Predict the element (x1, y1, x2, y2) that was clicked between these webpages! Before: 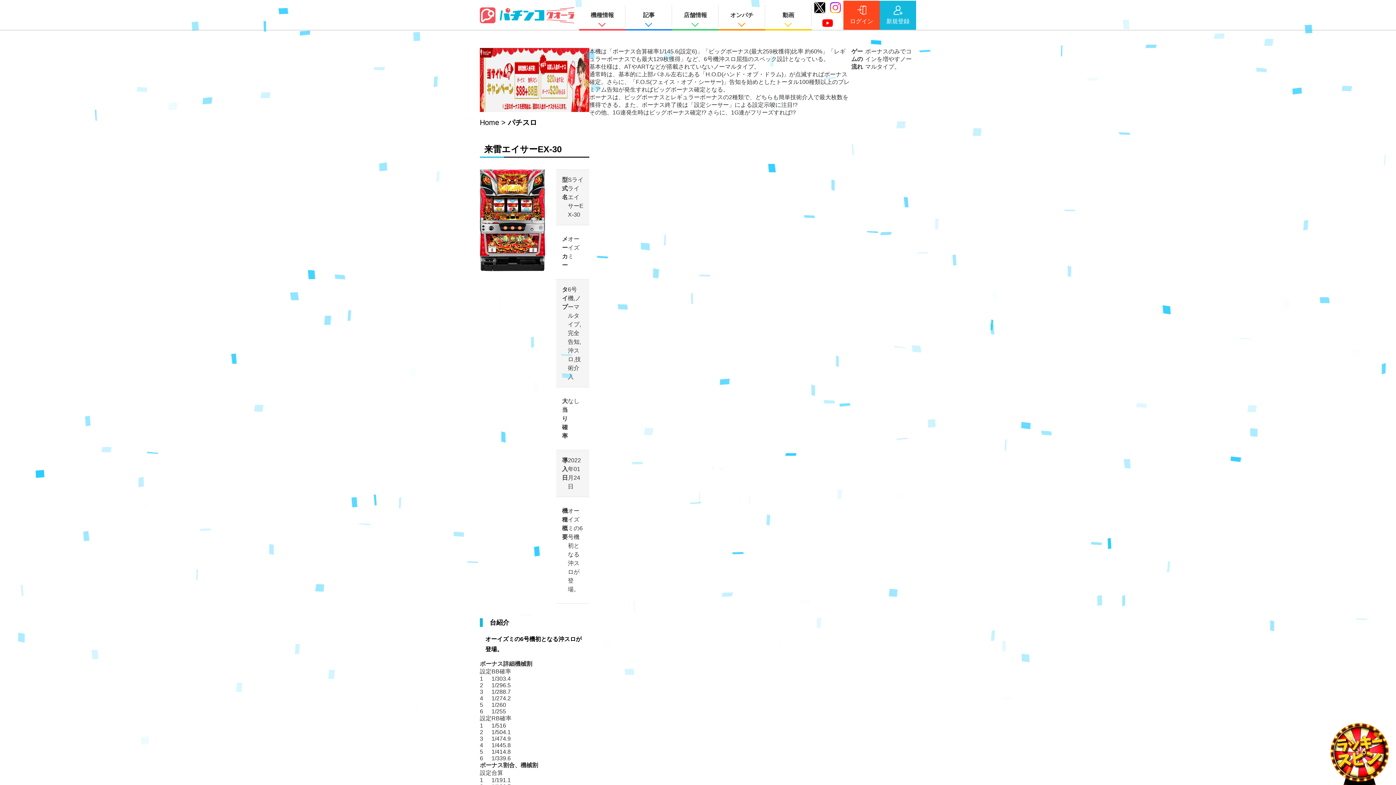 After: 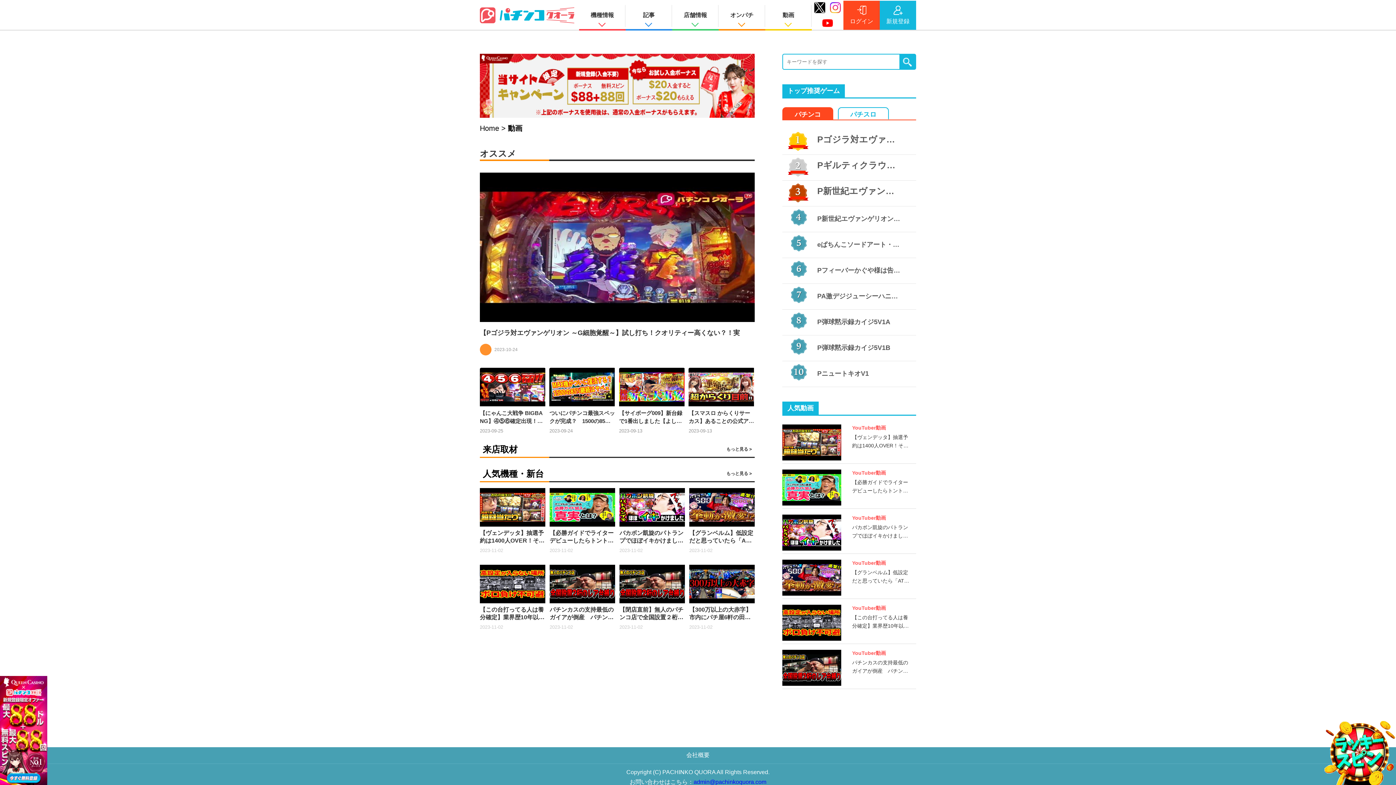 Action: bbox: (782, 11, 794, 18) label: 動画